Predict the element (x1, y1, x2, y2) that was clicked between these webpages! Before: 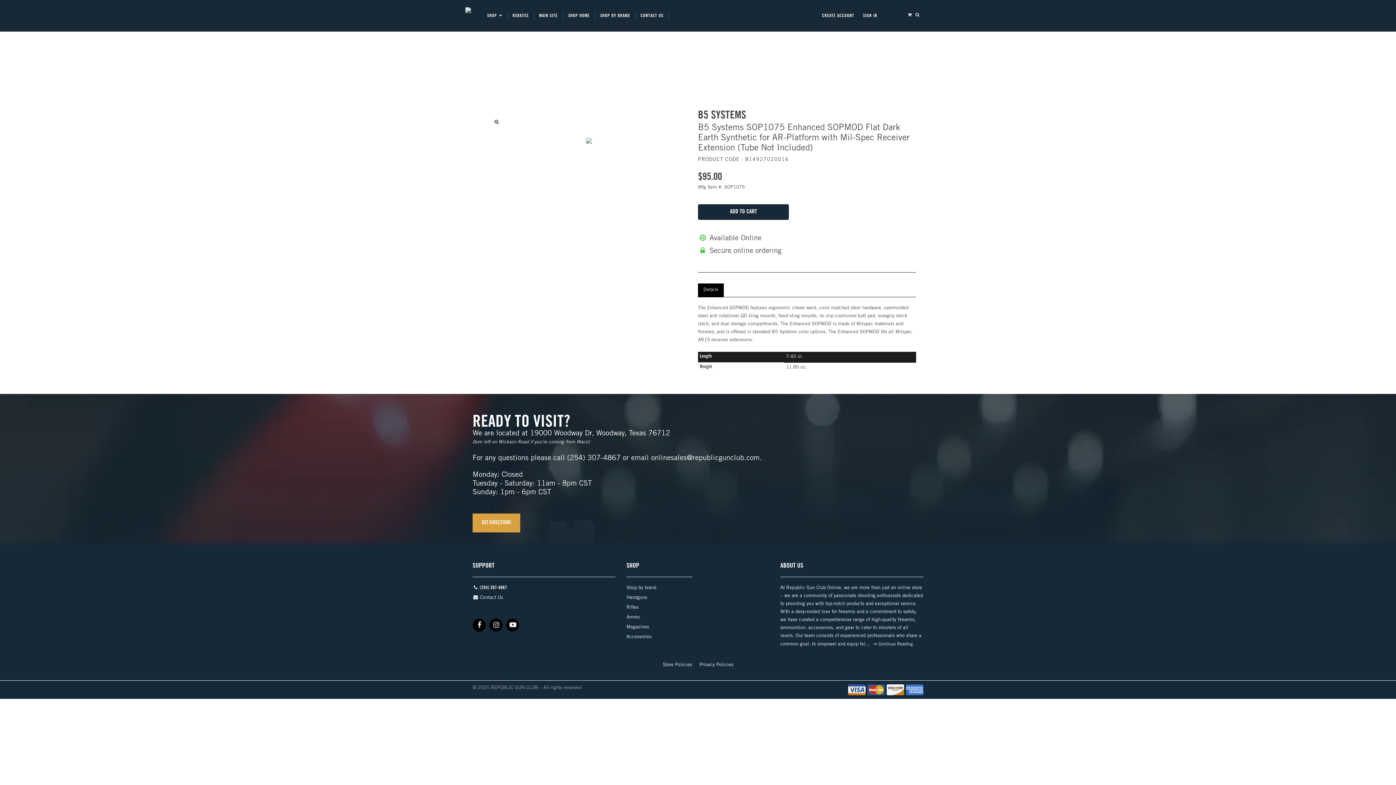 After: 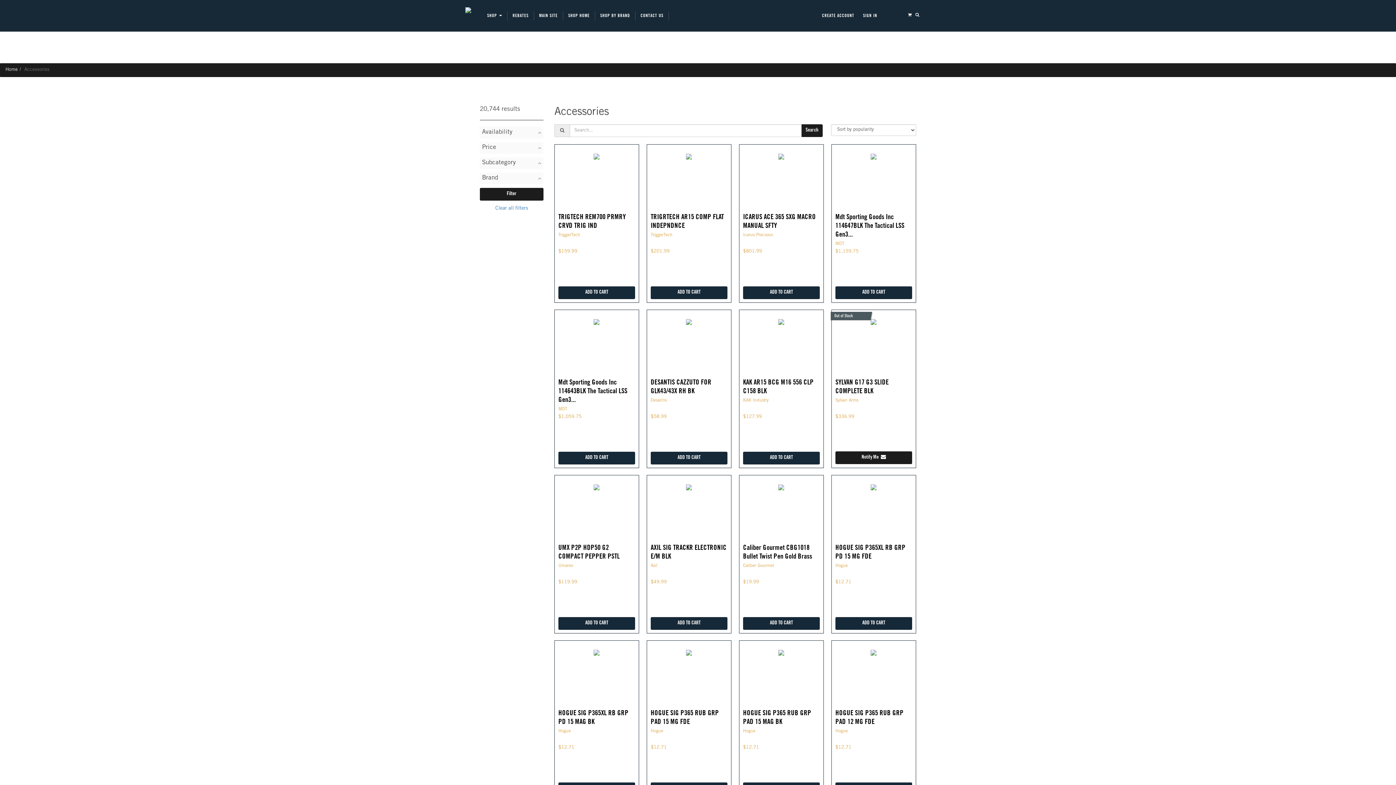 Action: bbox: (626, 633, 692, 643) label: Accessories